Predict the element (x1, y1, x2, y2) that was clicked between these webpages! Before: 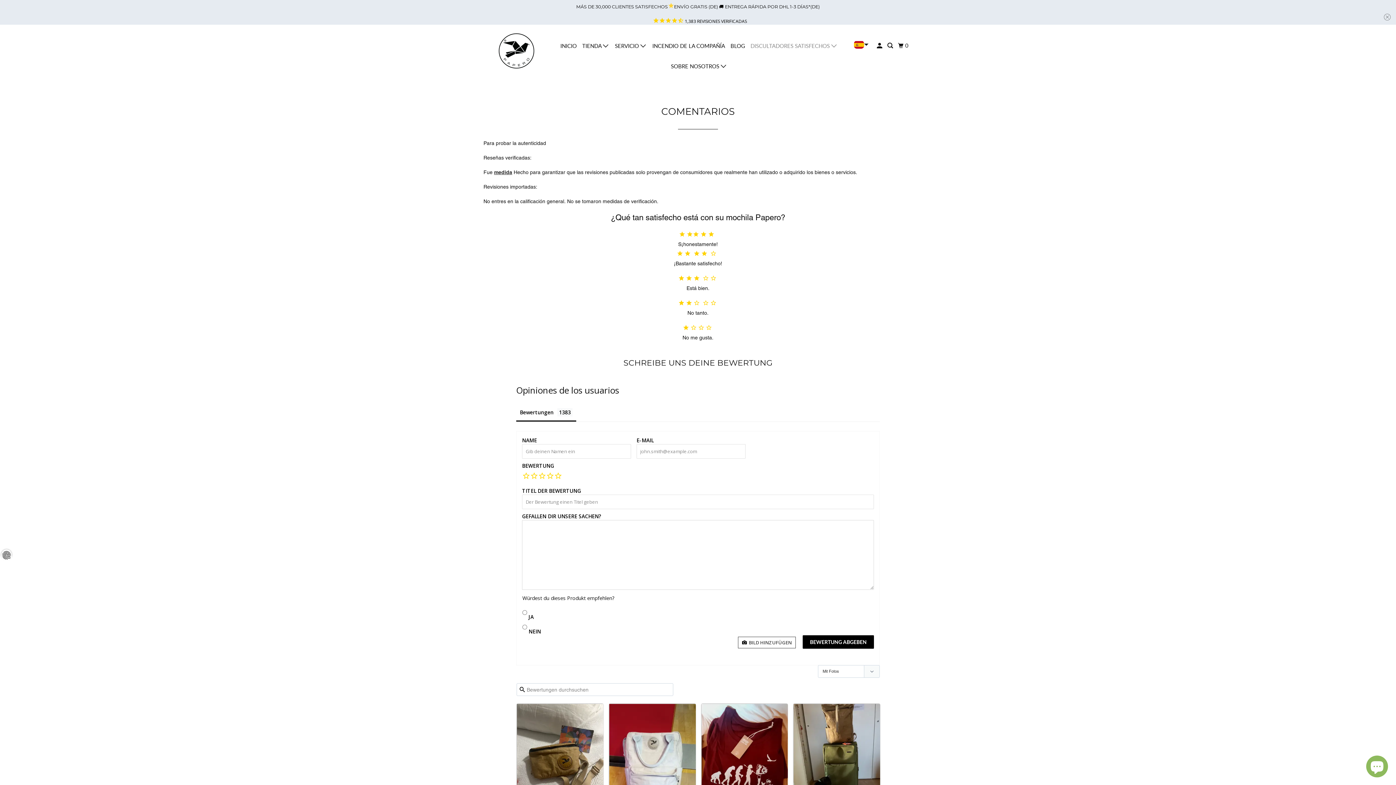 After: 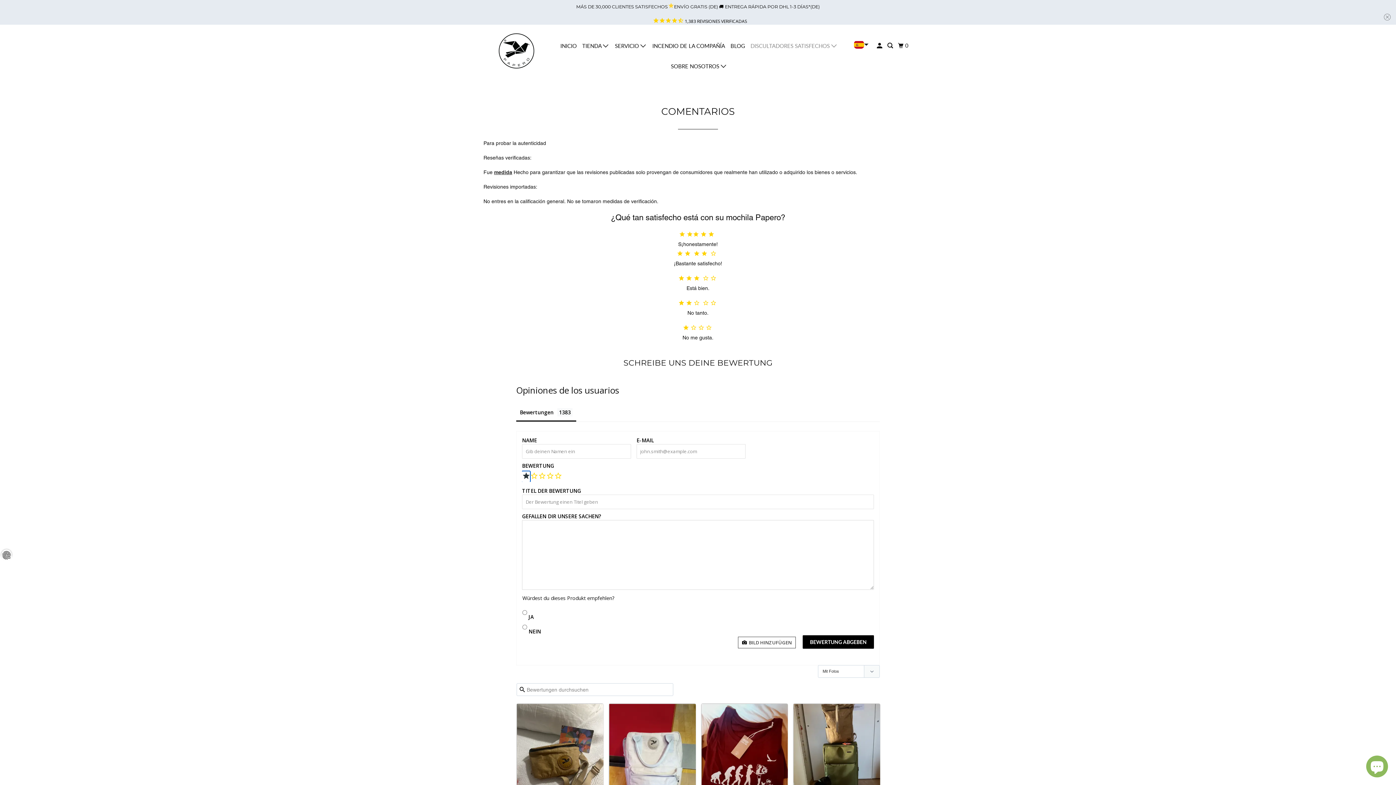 Action: bbox: (522, 471, 530, 482)